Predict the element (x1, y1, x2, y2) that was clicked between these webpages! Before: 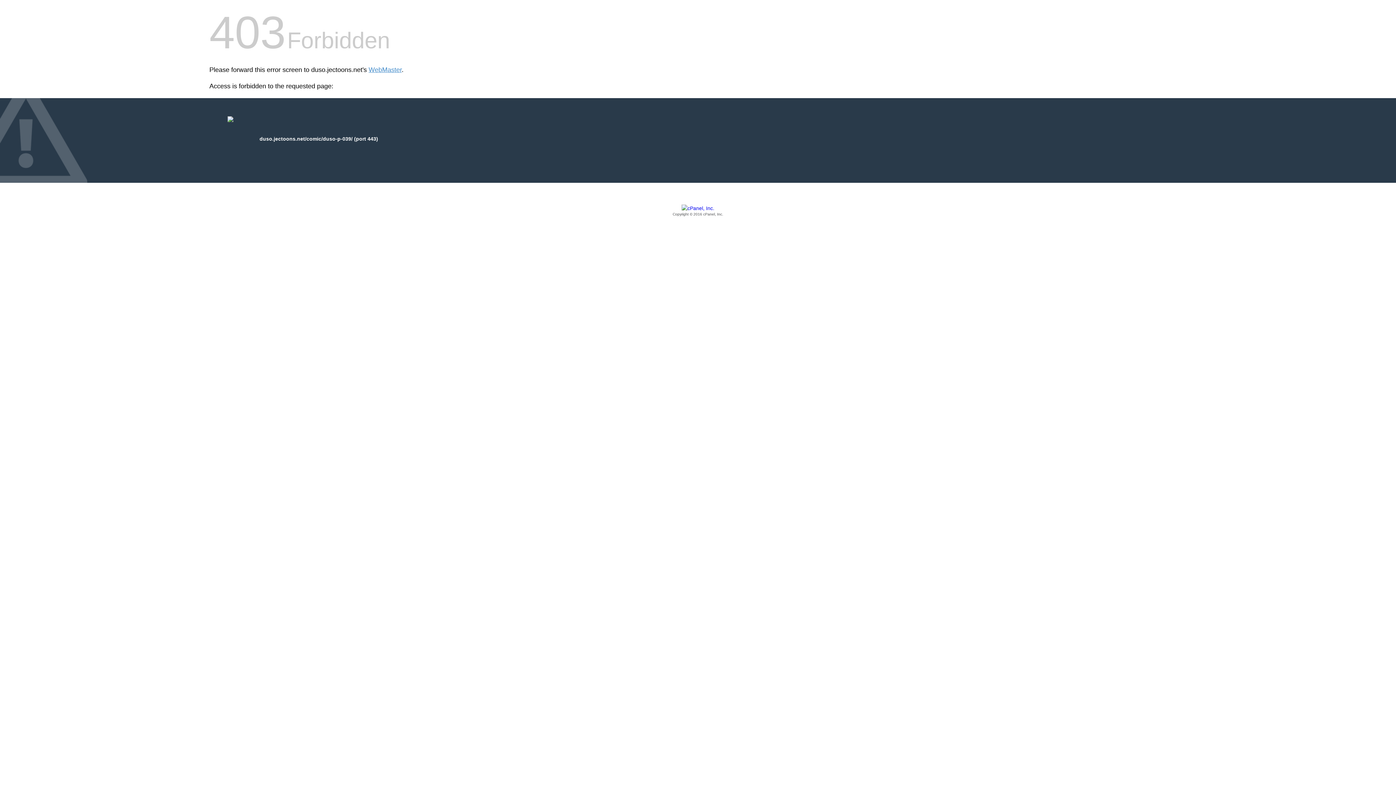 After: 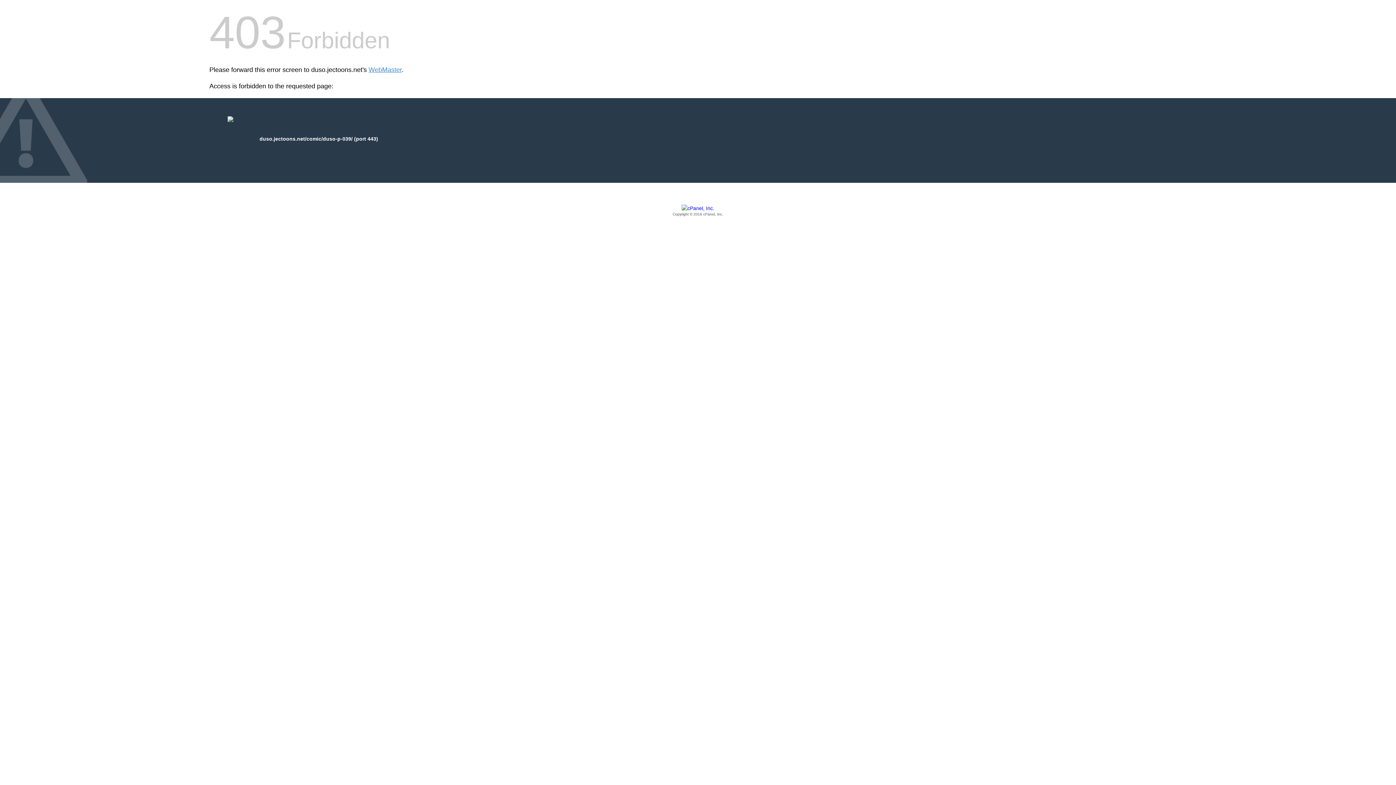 Action: label: Copyright © 2016 cPanel, Inc. bbox: (209, 205, 1186, 217)